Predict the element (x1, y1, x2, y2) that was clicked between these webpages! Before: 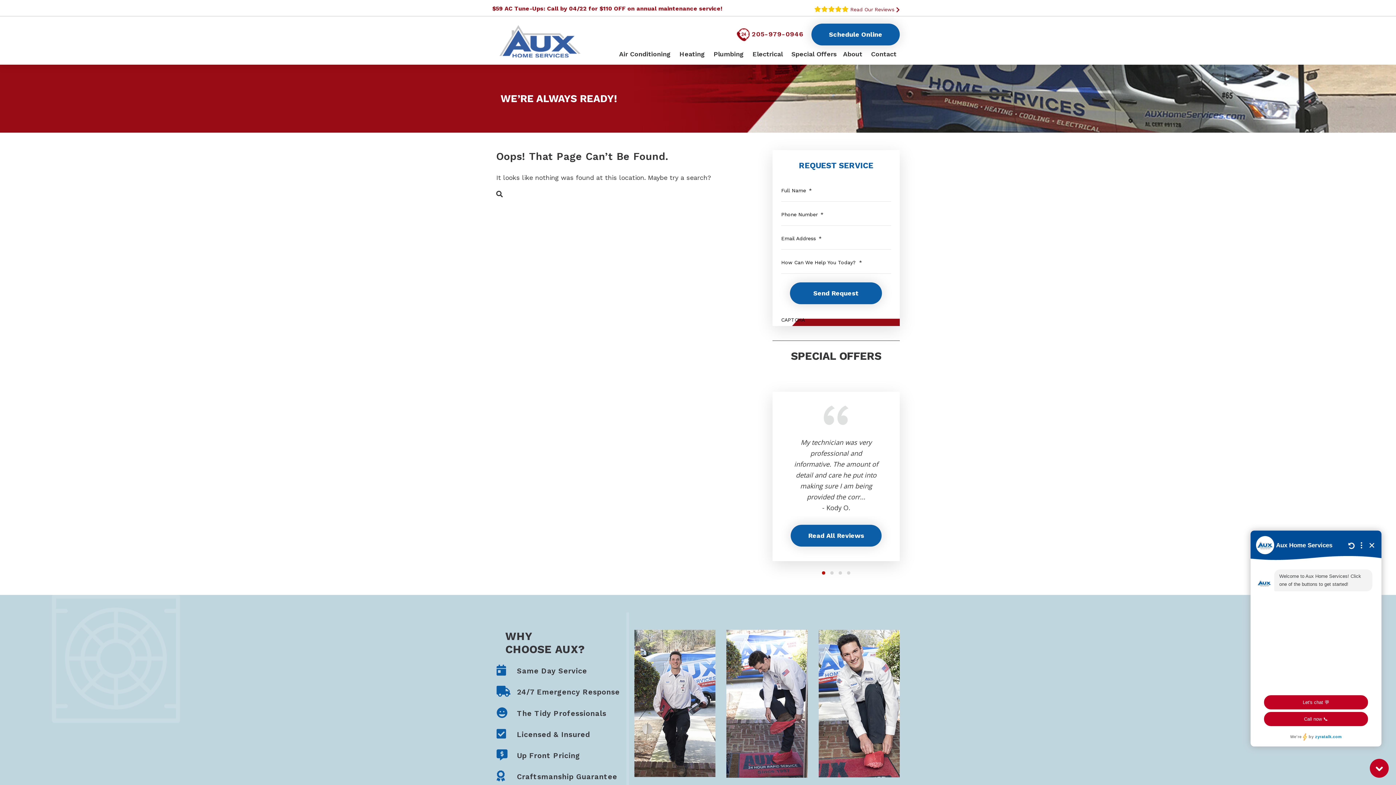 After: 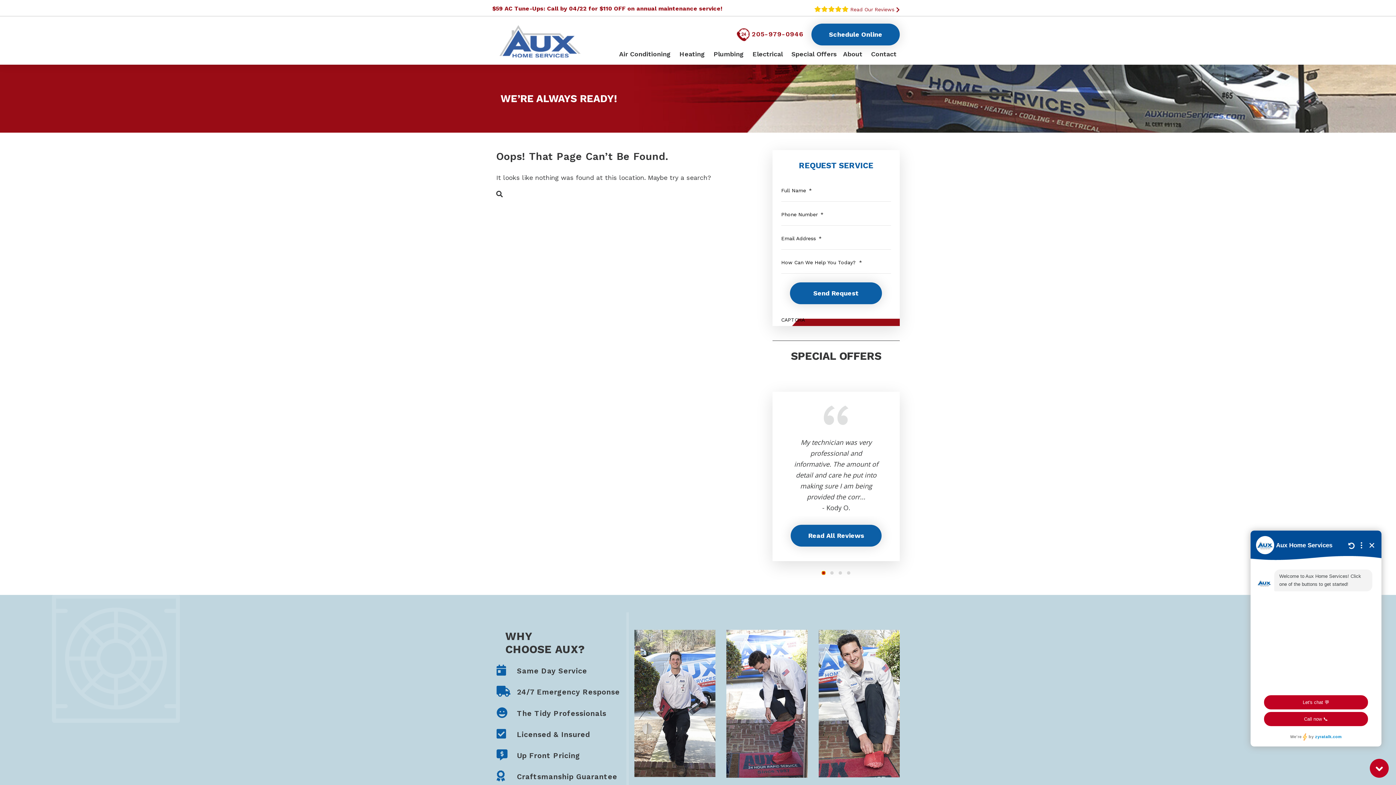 Action: label: Go to slide 1 bbox: (822, 571, 825, 574)